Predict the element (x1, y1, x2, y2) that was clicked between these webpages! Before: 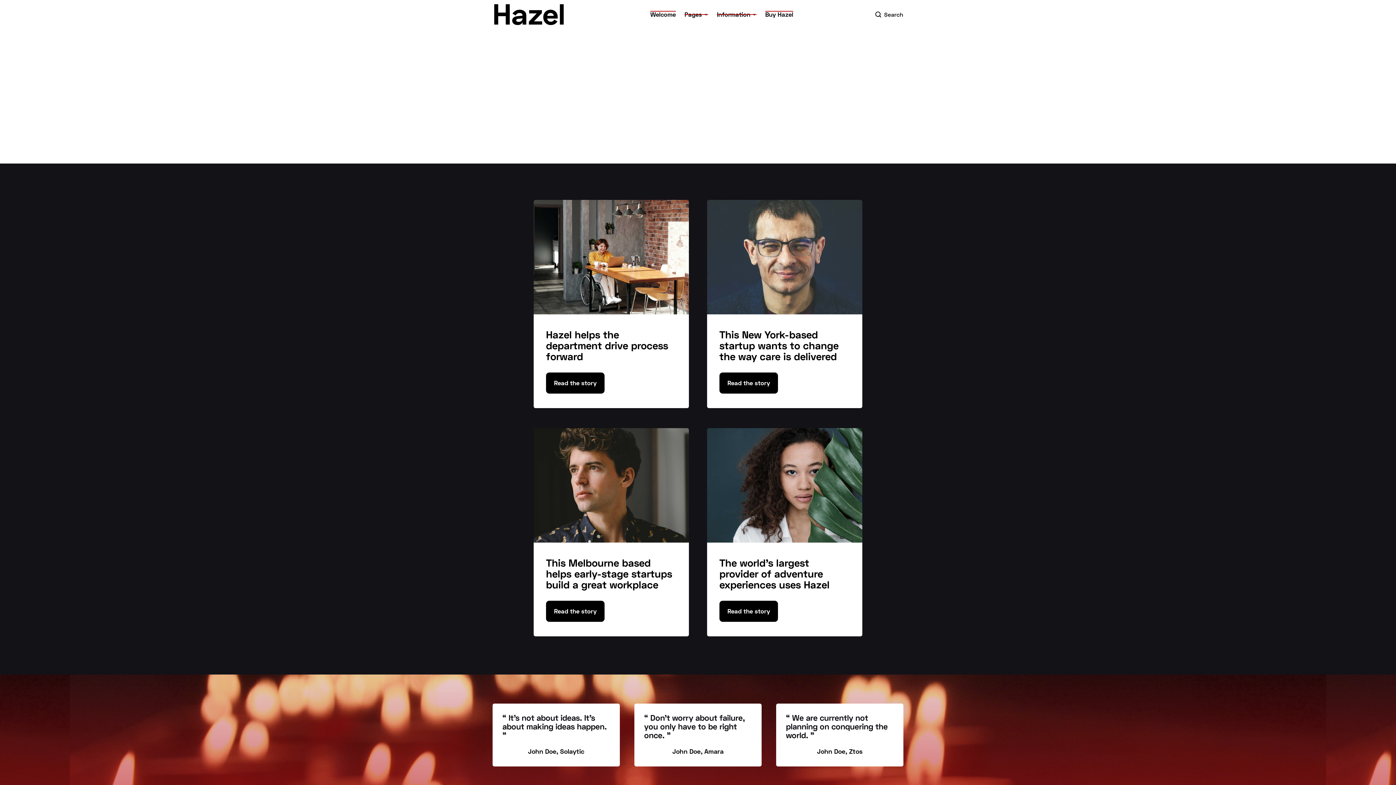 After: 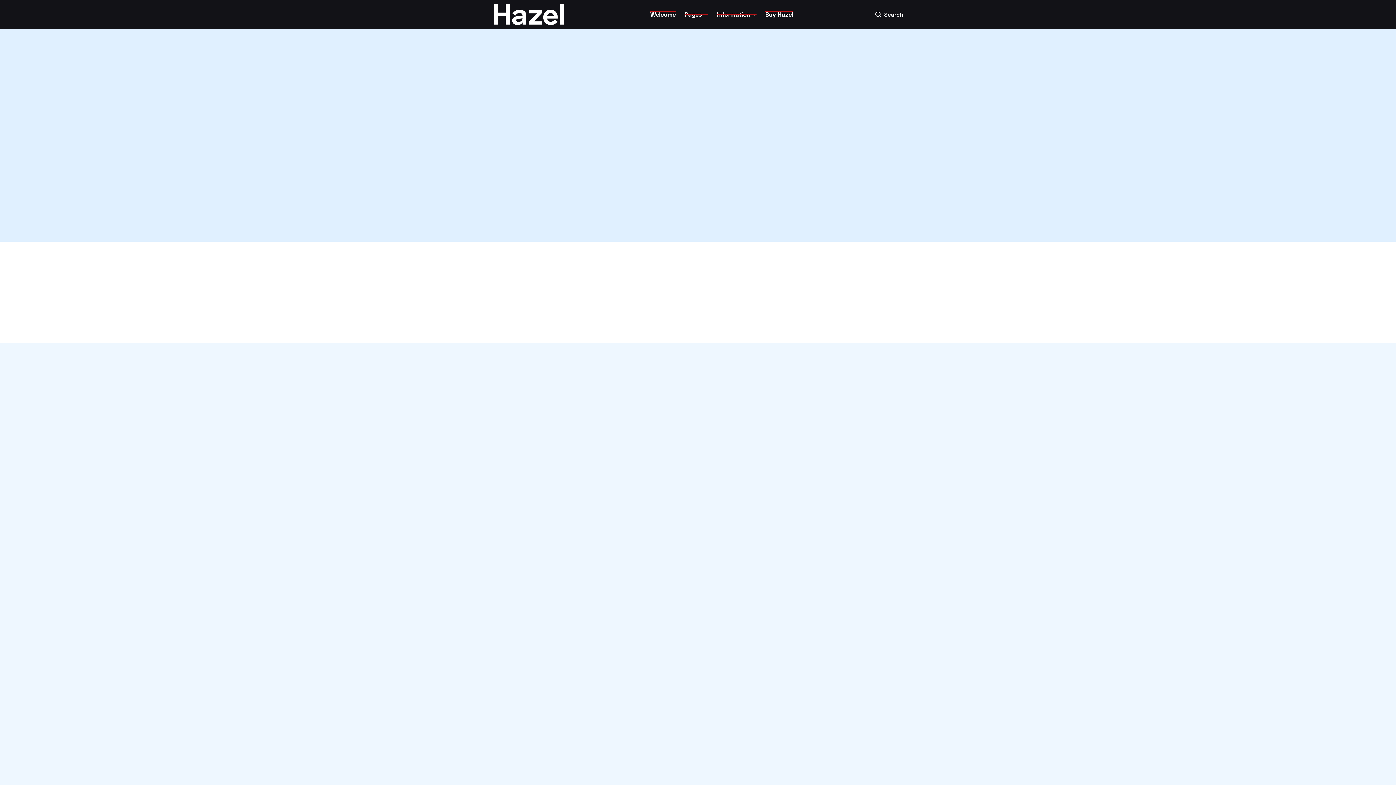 Action: bbox: (1337, 140, 1351, 147) label: Home